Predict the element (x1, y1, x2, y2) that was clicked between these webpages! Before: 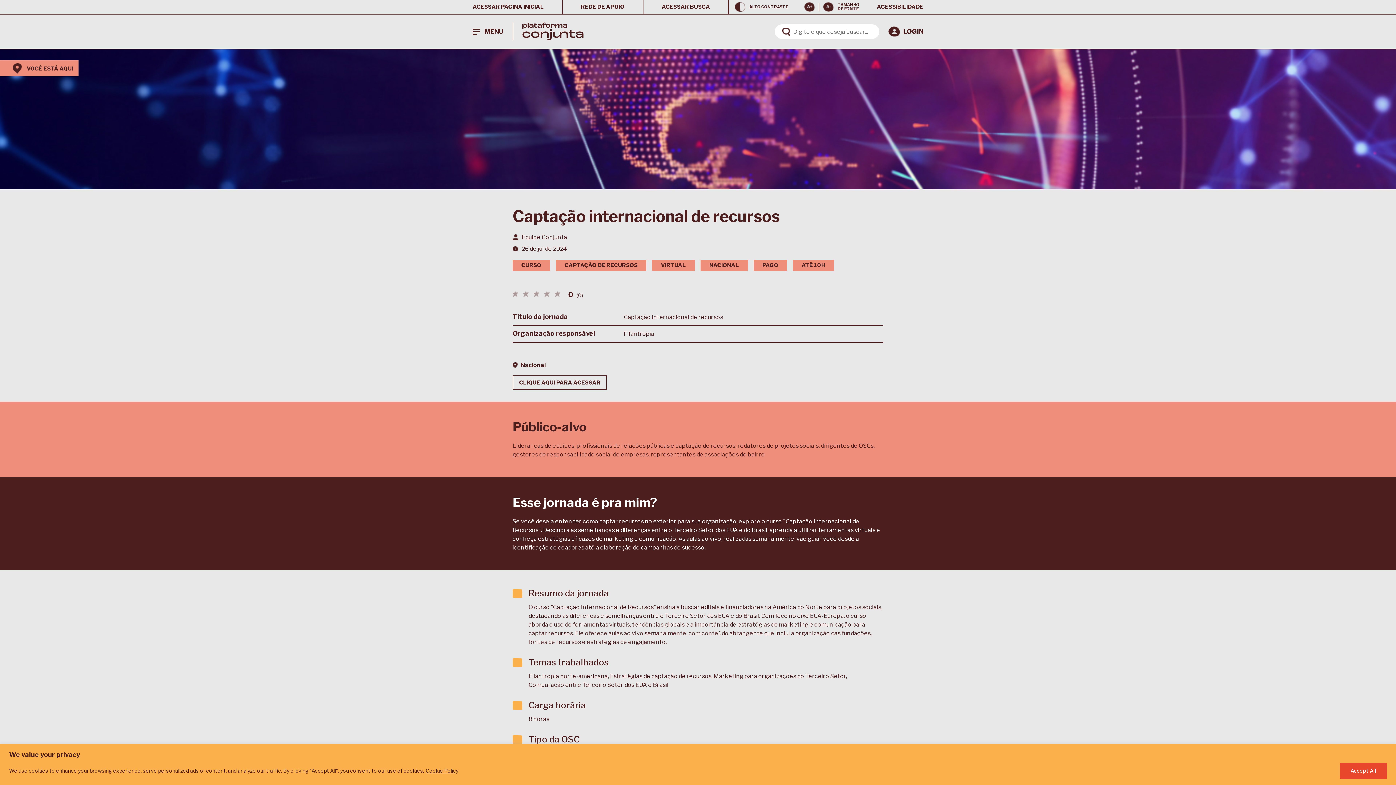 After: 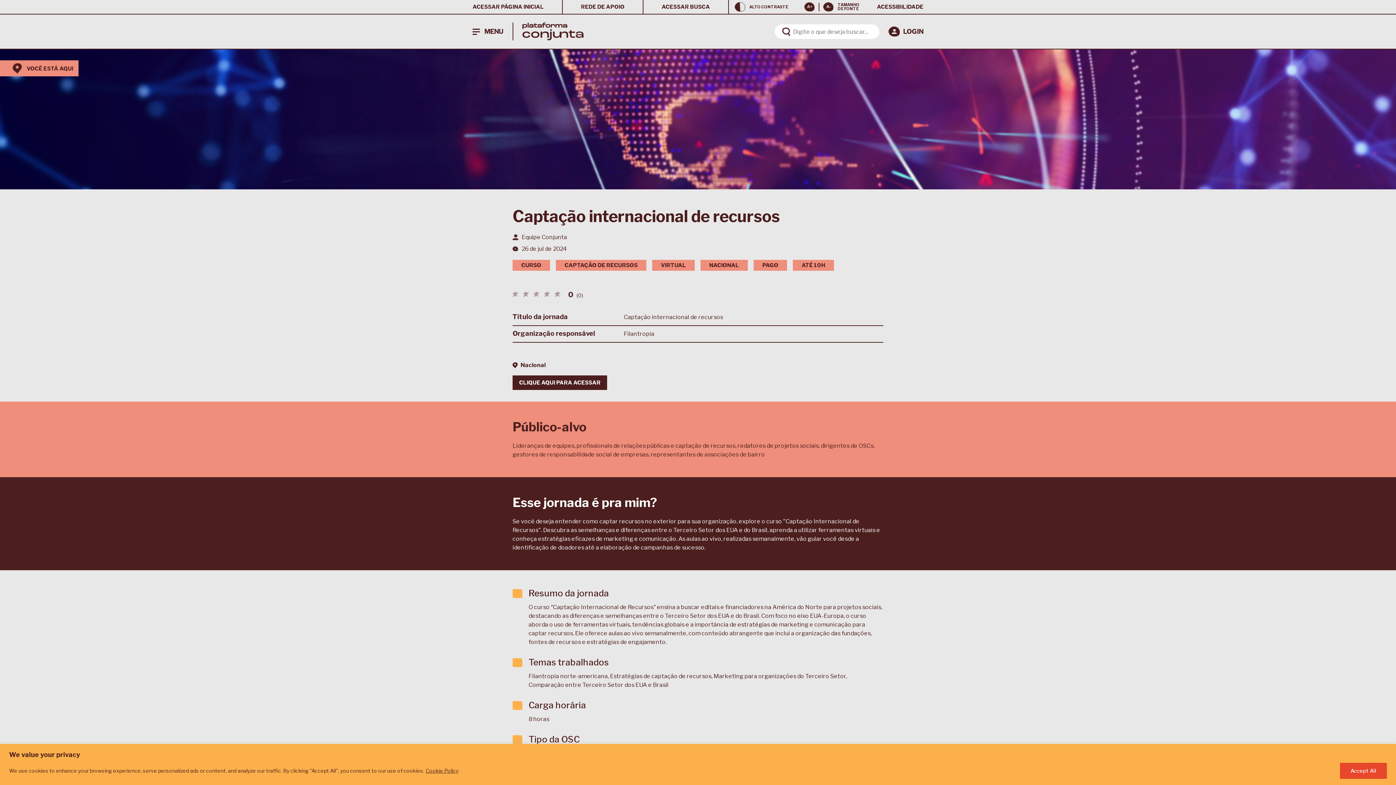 Action: bbox: (512, 375, 607, 390) label: CLIQUE AQUI PARA ACESSAR